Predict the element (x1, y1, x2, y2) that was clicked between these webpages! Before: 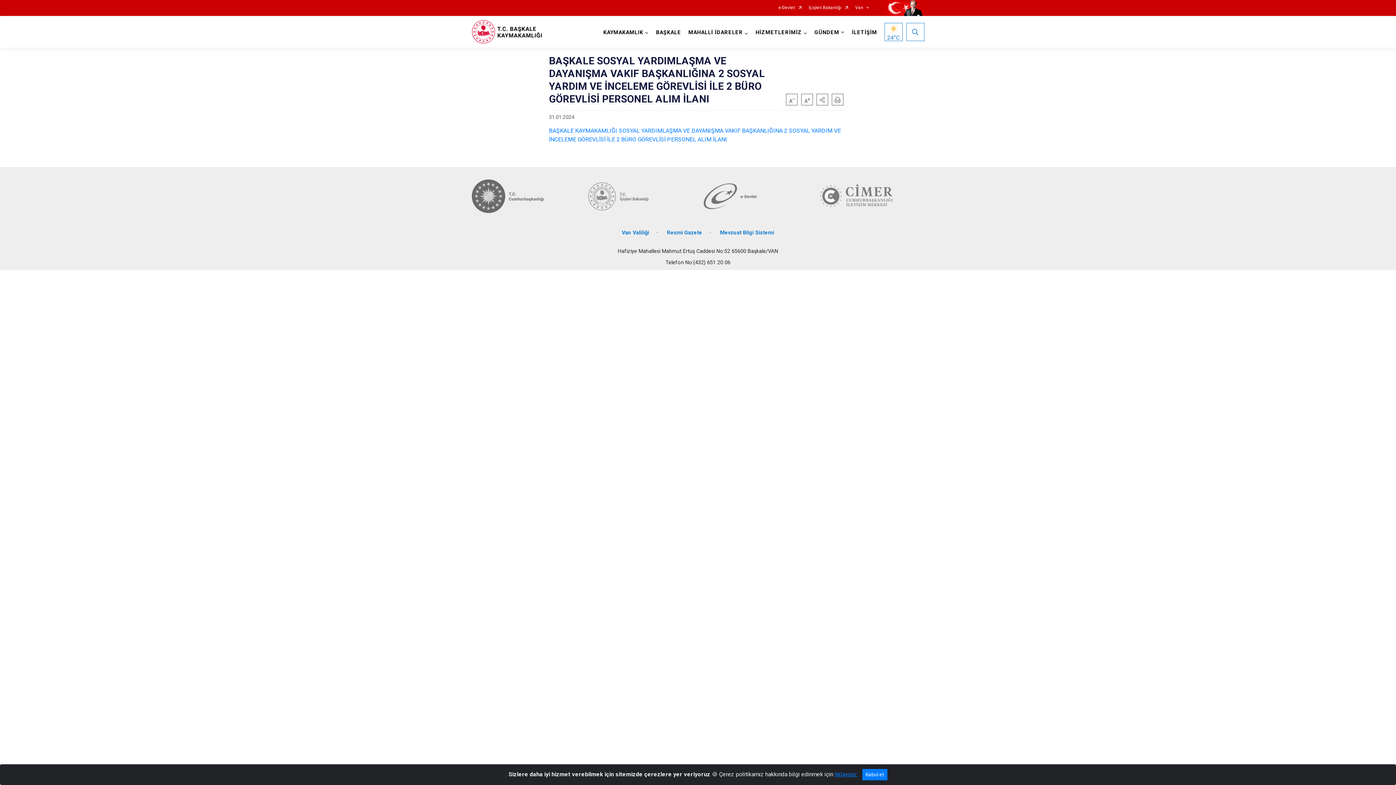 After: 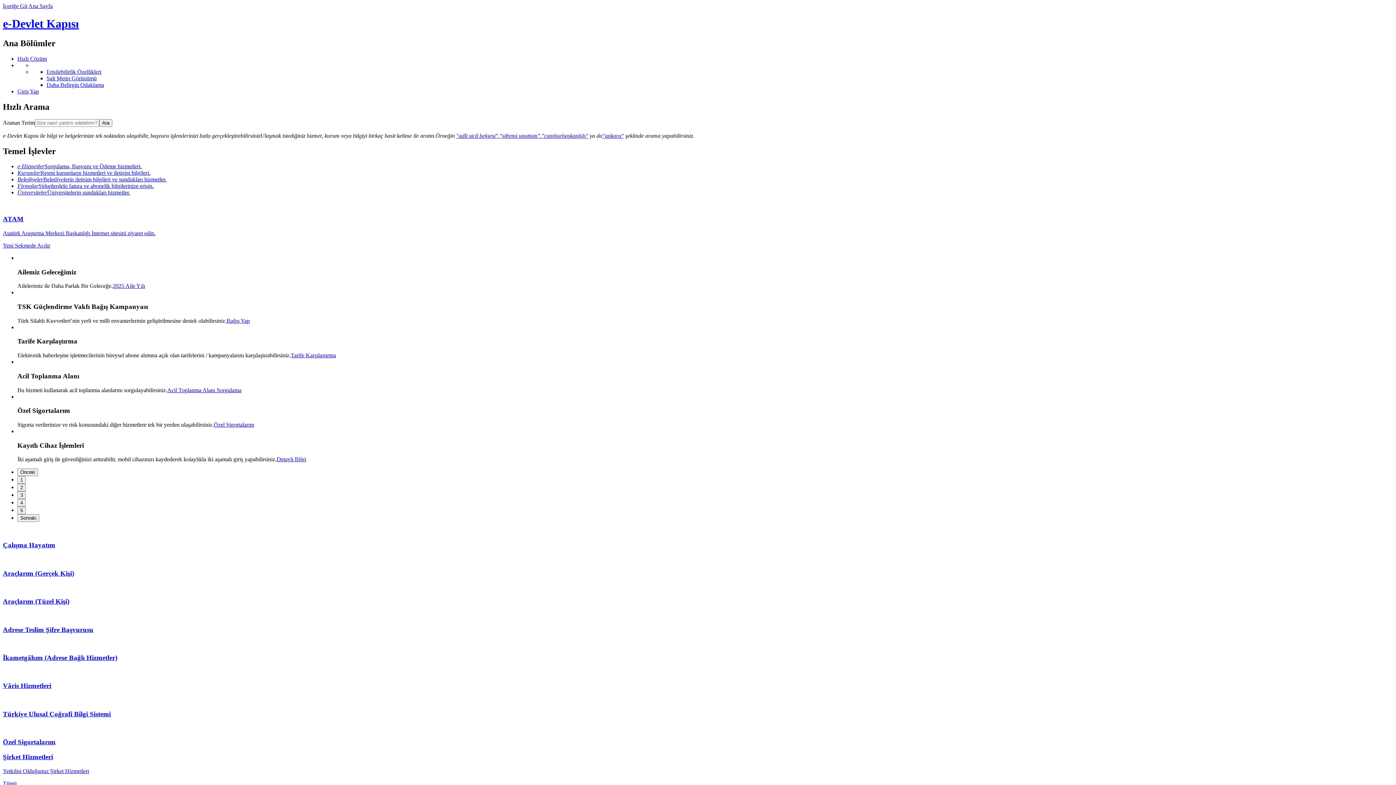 Action: bbox: (703, 179, 808, 212)